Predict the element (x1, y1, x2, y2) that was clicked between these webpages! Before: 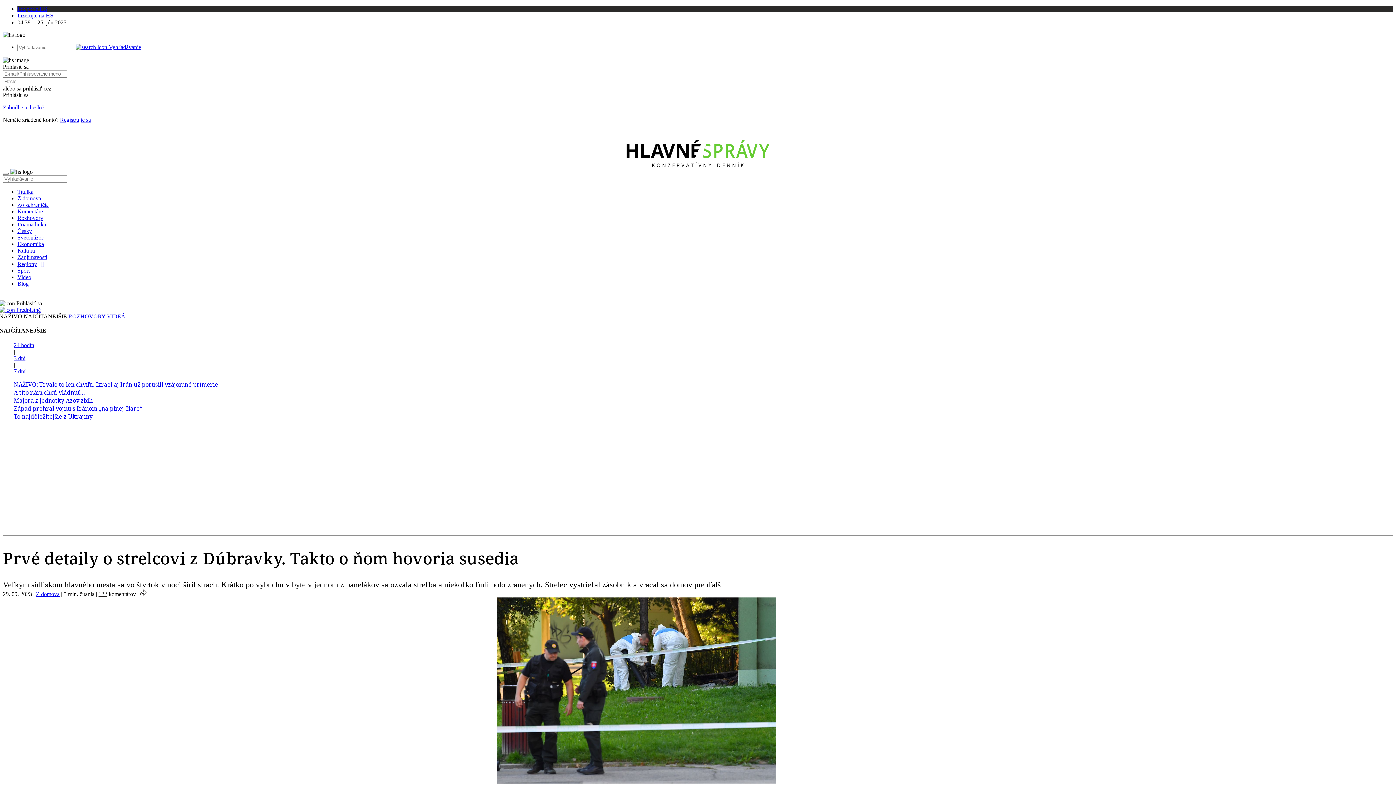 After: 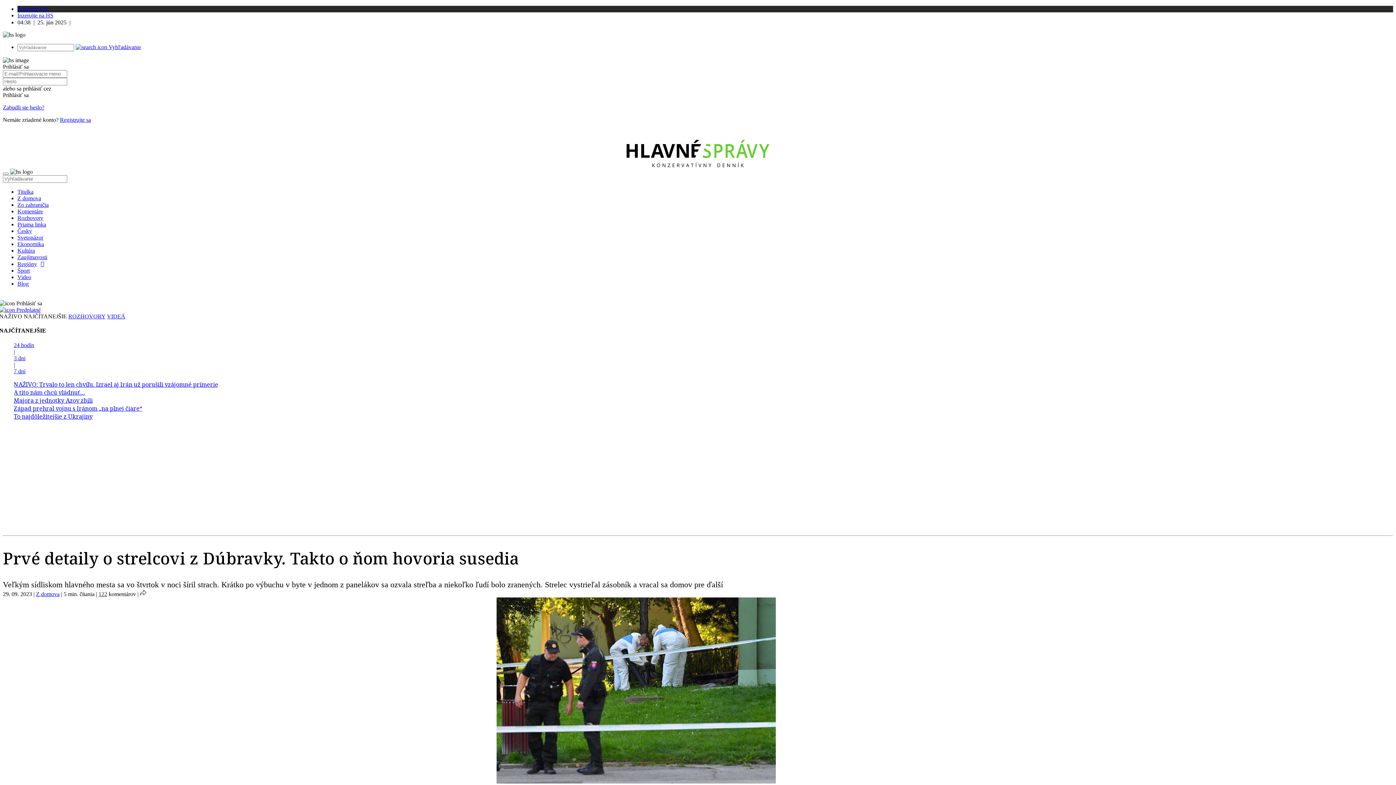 Action: bbox: (17, 5, 47, 12) label: Podporte HS